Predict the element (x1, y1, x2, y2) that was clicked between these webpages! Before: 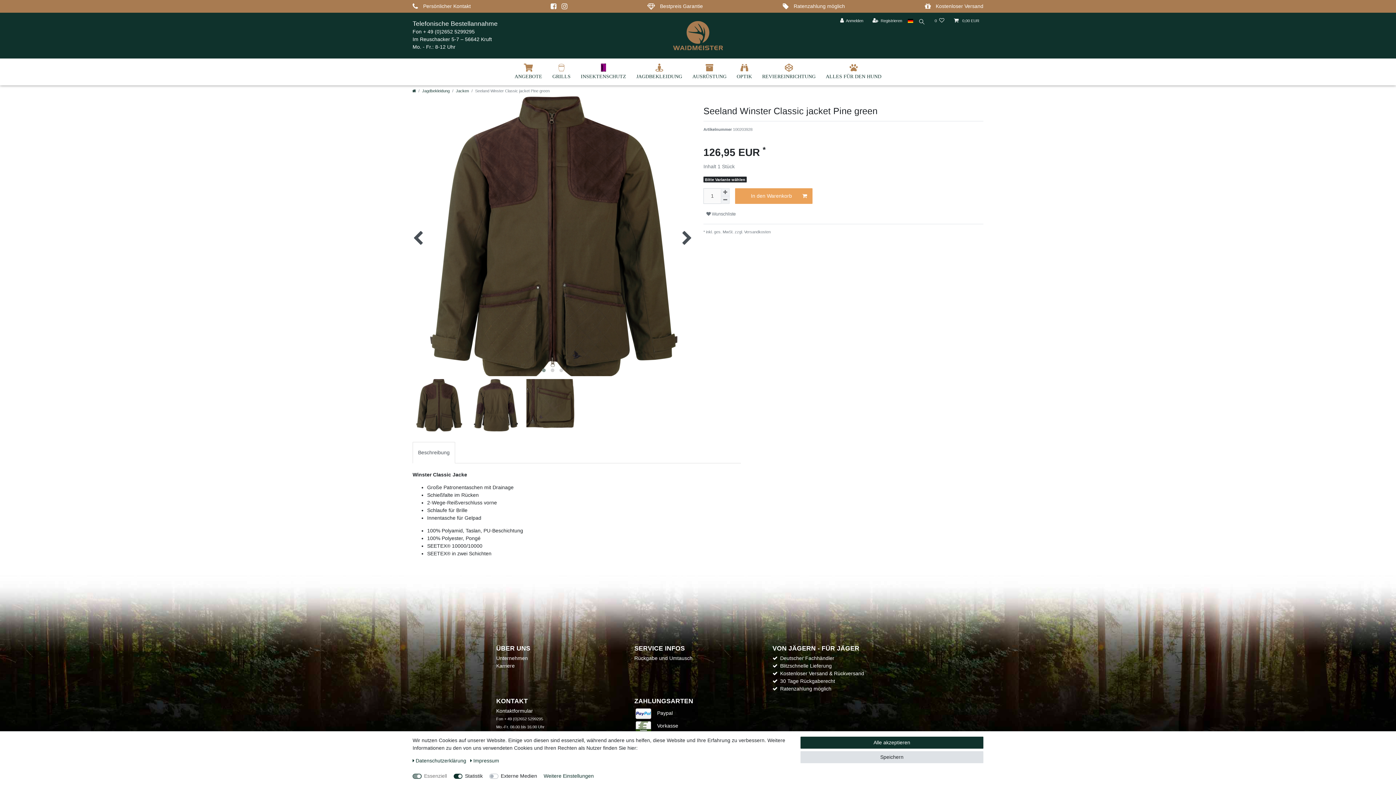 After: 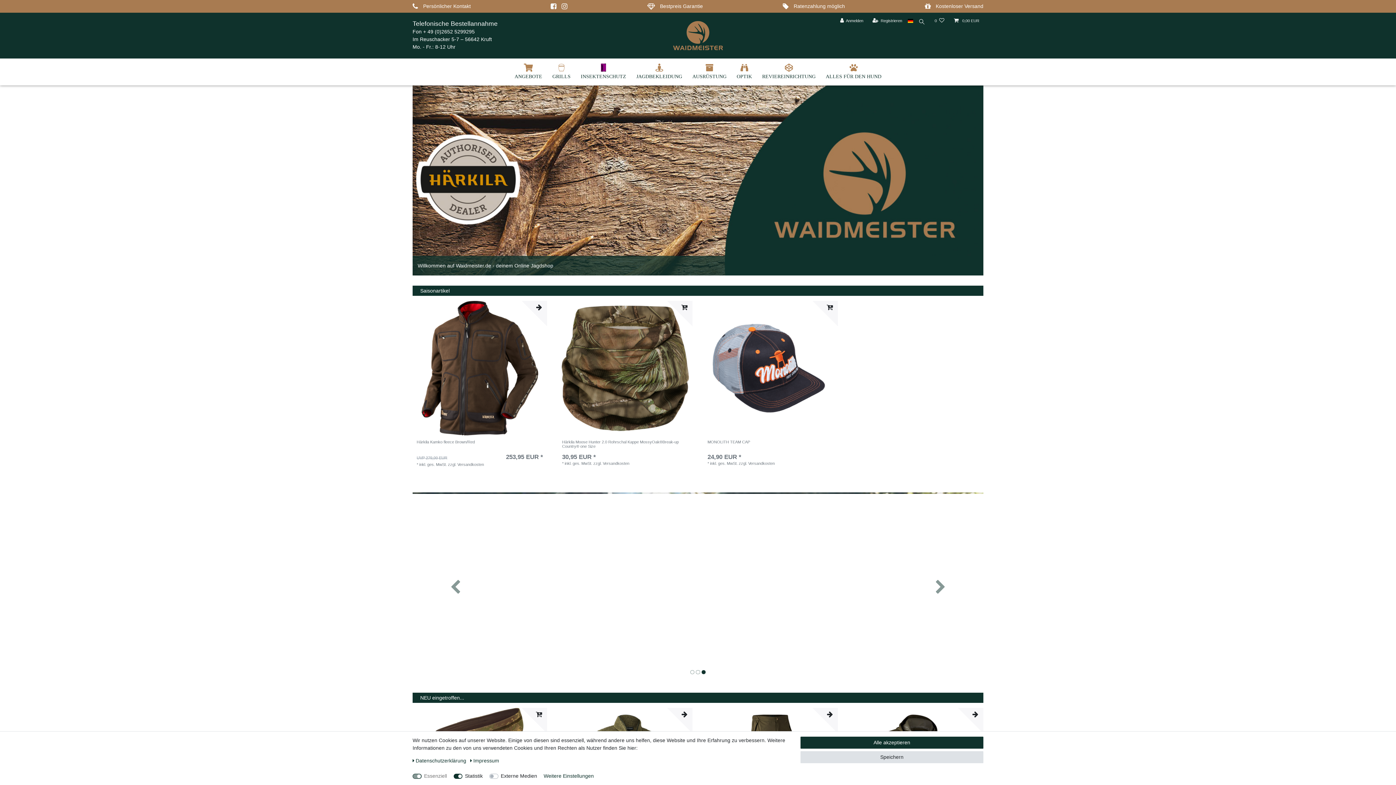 Action: bbox: (412, 88, 416, 93)